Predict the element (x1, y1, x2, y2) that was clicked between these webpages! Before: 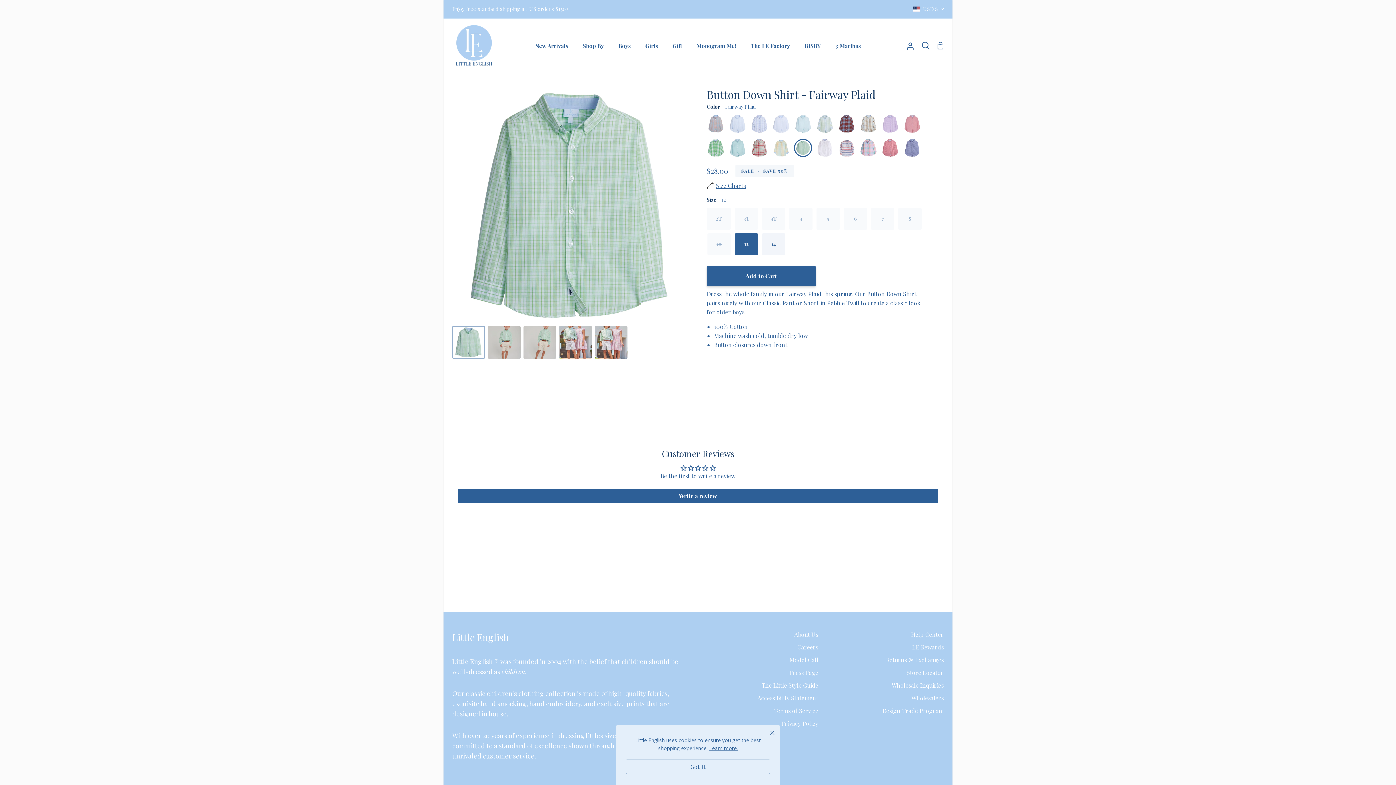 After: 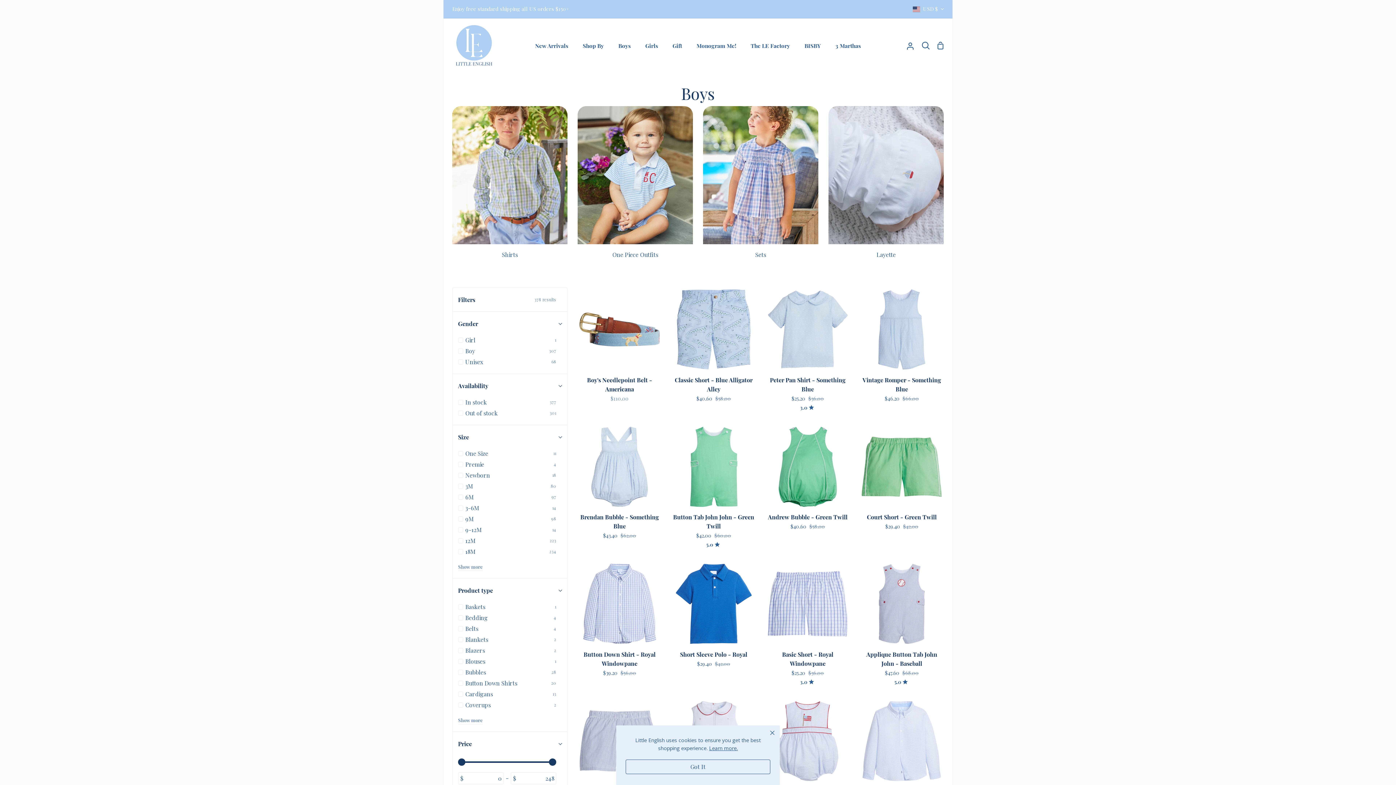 Action: label: Boys bbox: (611, 18, 638, 72)